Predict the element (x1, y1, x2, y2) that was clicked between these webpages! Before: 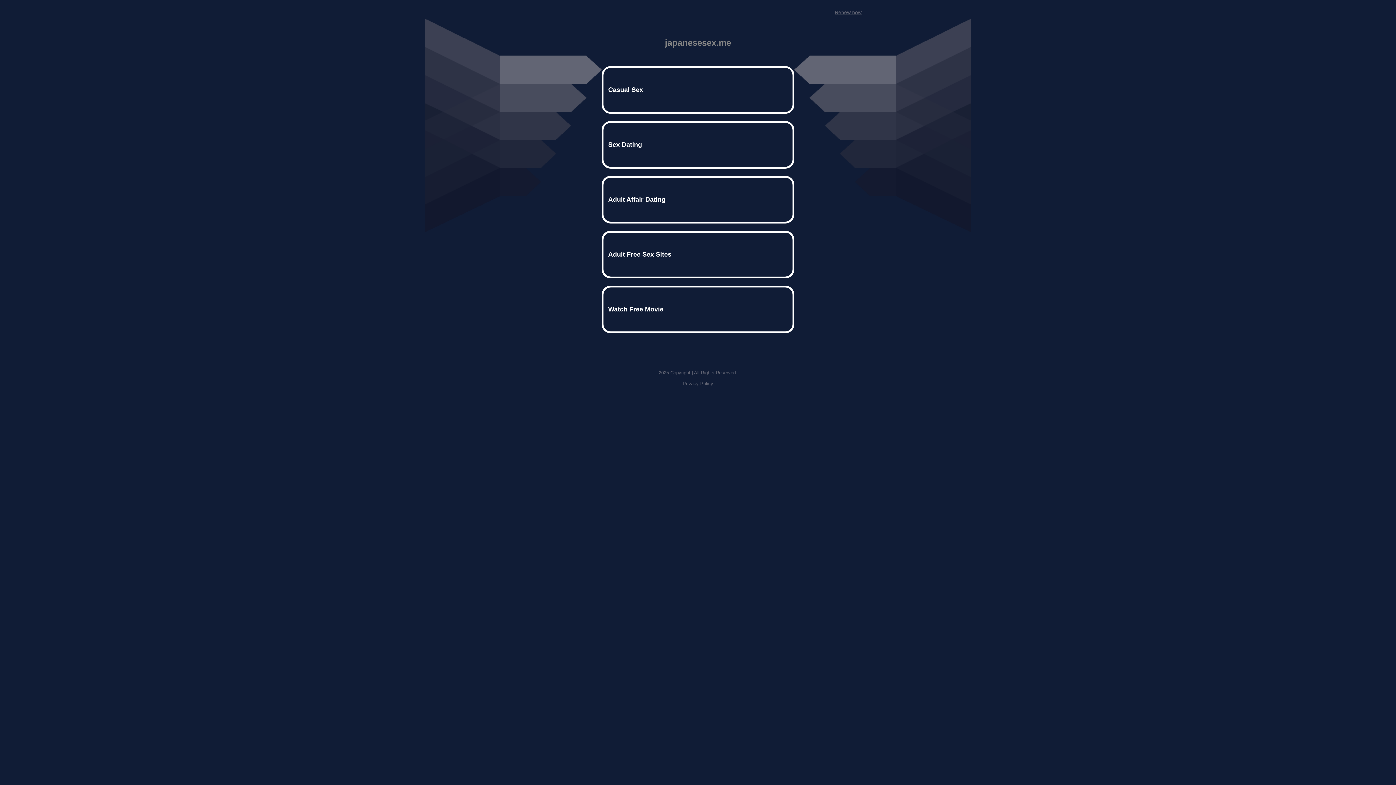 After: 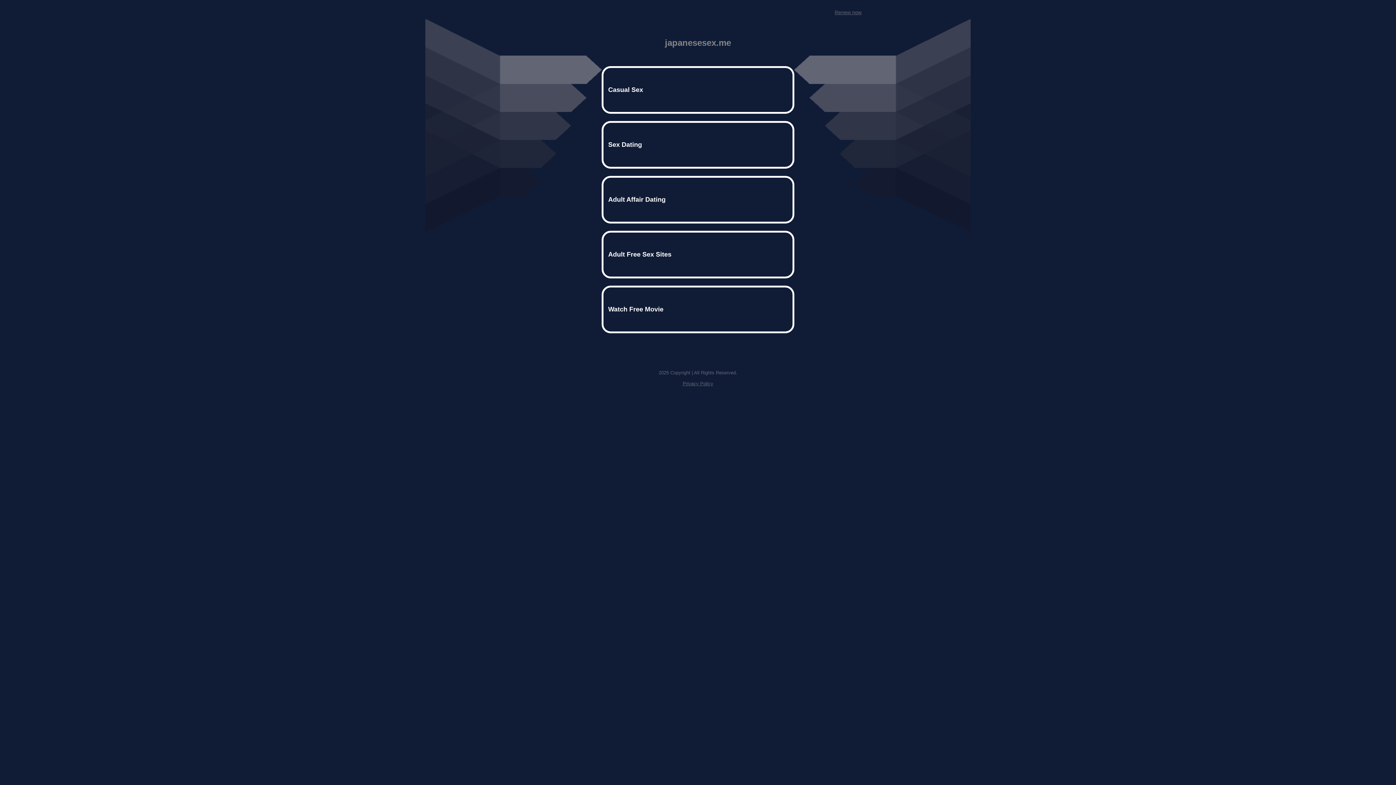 Action: label: Privacy Policy bbox: (682, 381, 713, 386)